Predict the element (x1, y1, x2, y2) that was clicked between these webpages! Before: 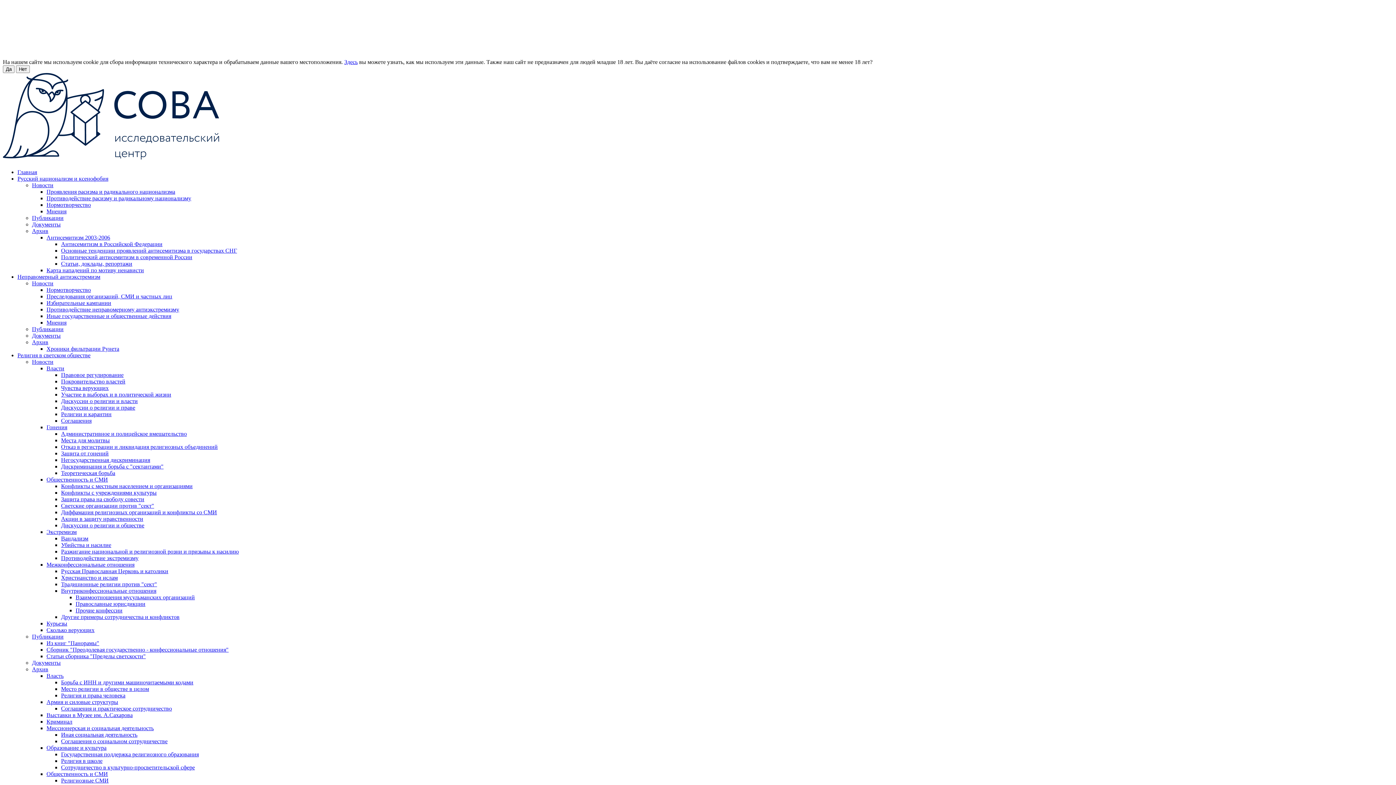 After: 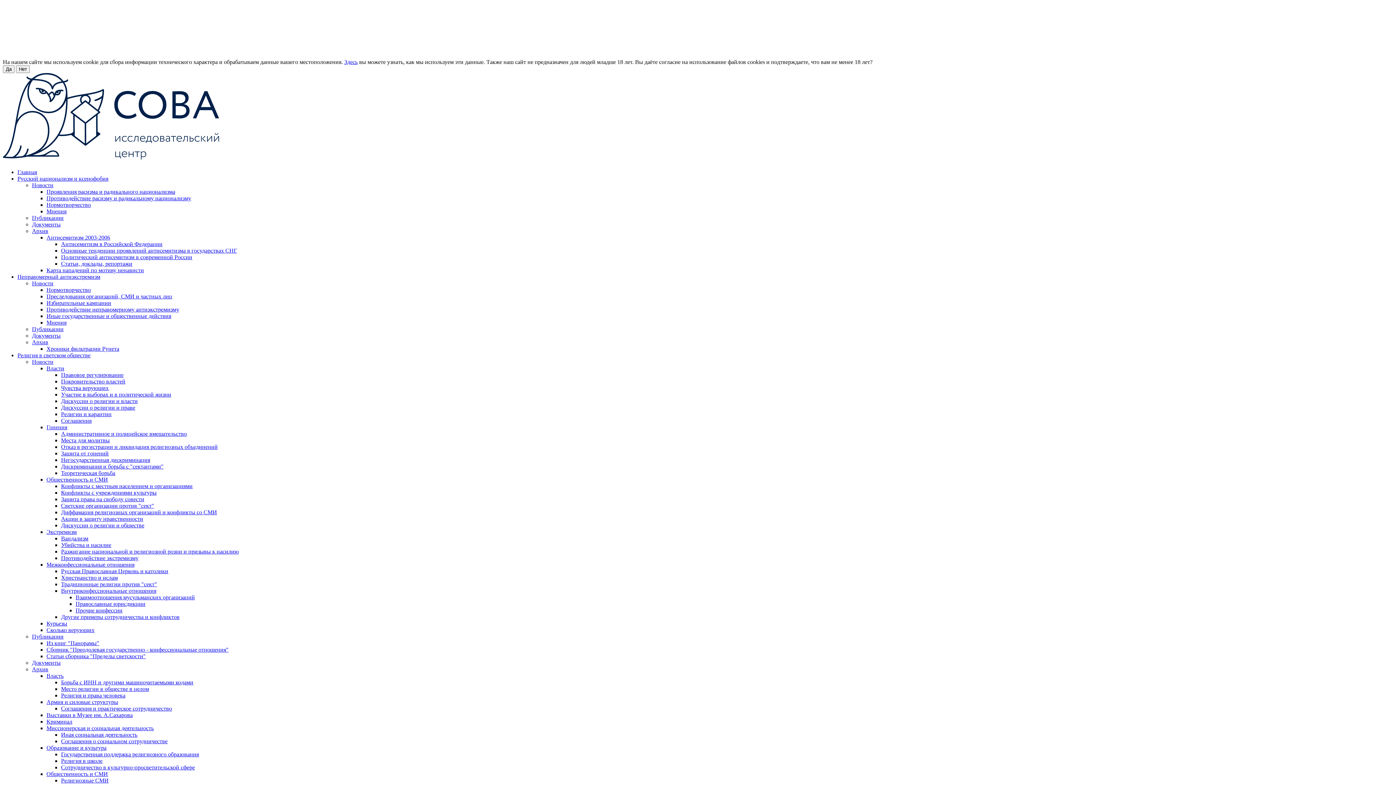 Action: bbox: (2, 156, 219, 163)